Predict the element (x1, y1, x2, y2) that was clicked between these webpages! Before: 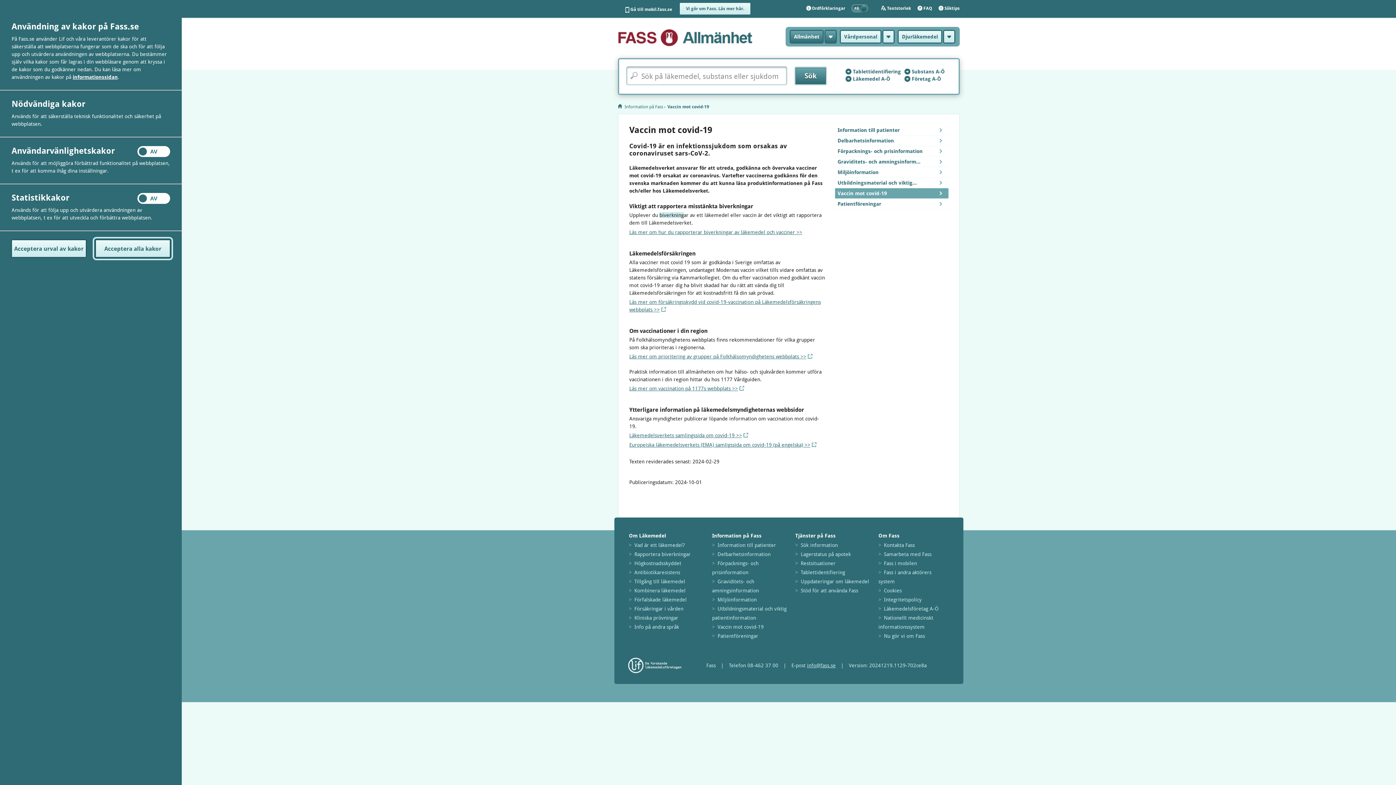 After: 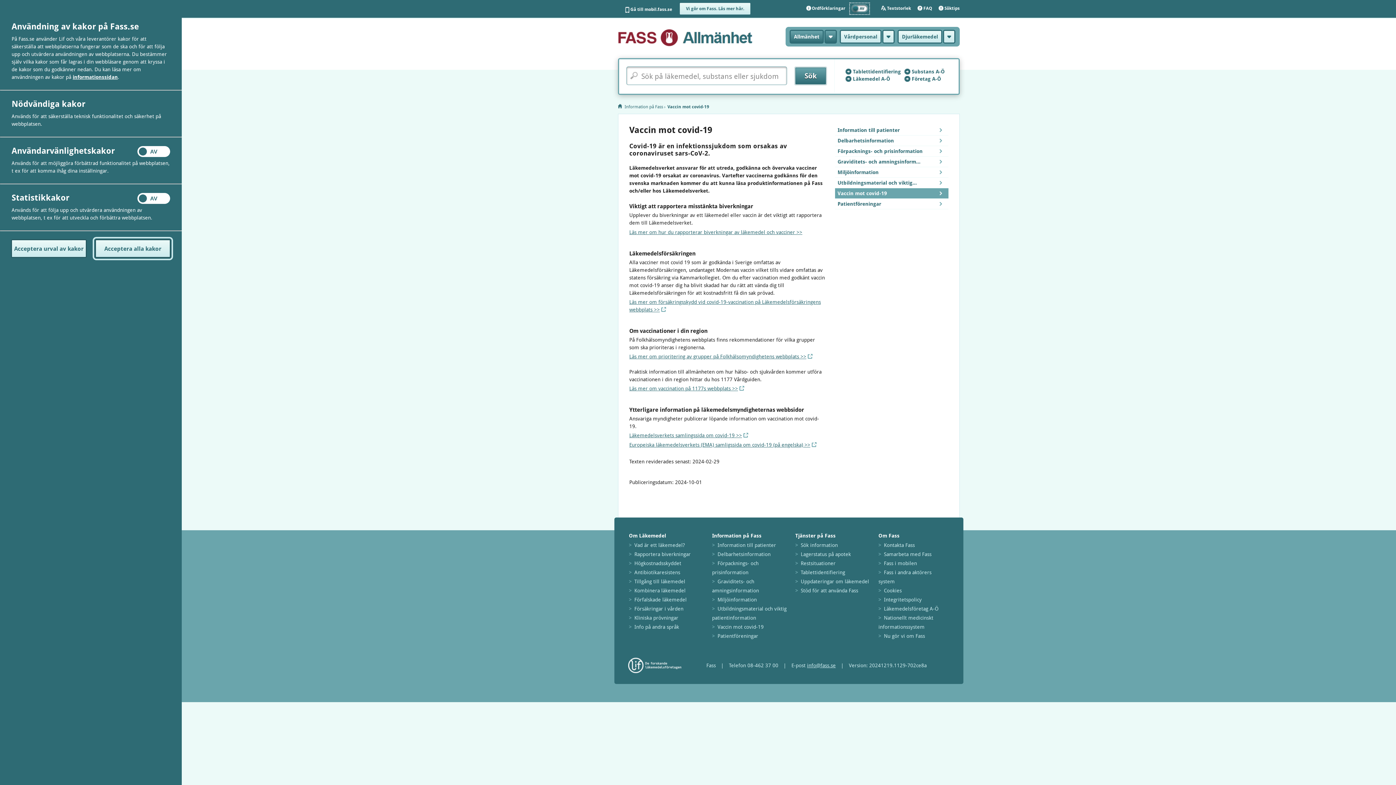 Action: bbox: (850, 3, 869, 14)